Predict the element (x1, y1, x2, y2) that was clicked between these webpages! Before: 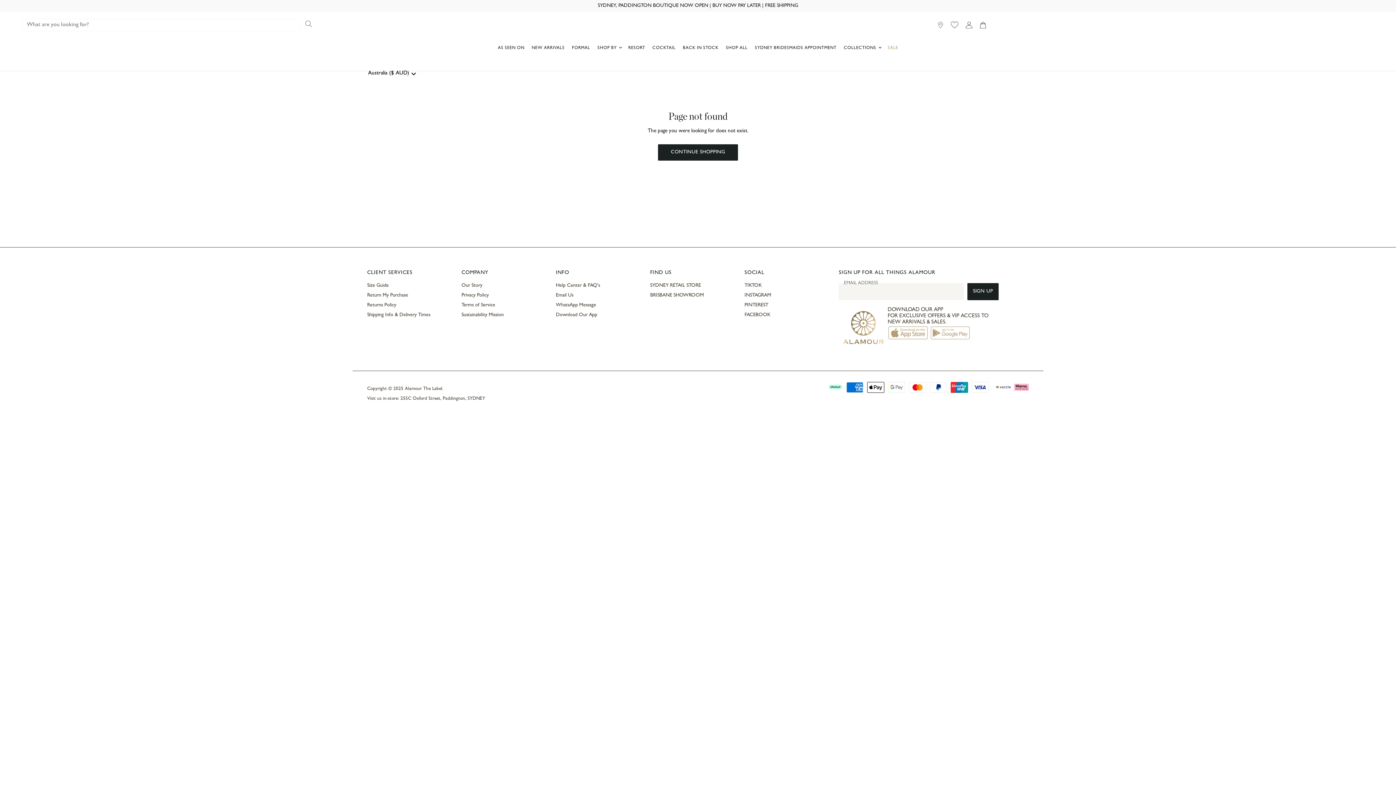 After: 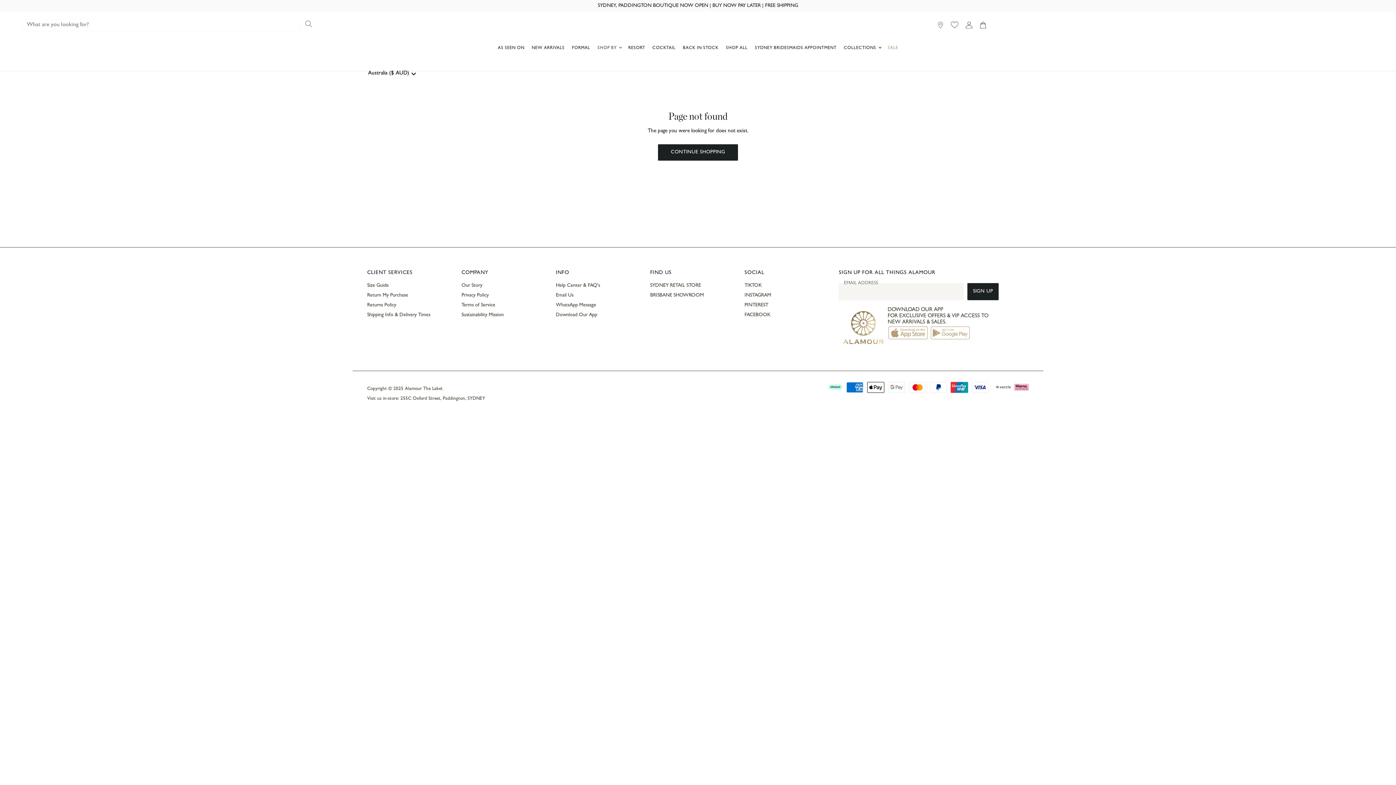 Action: label: SHOP BY  bbox: (594, 41, 624, 56)